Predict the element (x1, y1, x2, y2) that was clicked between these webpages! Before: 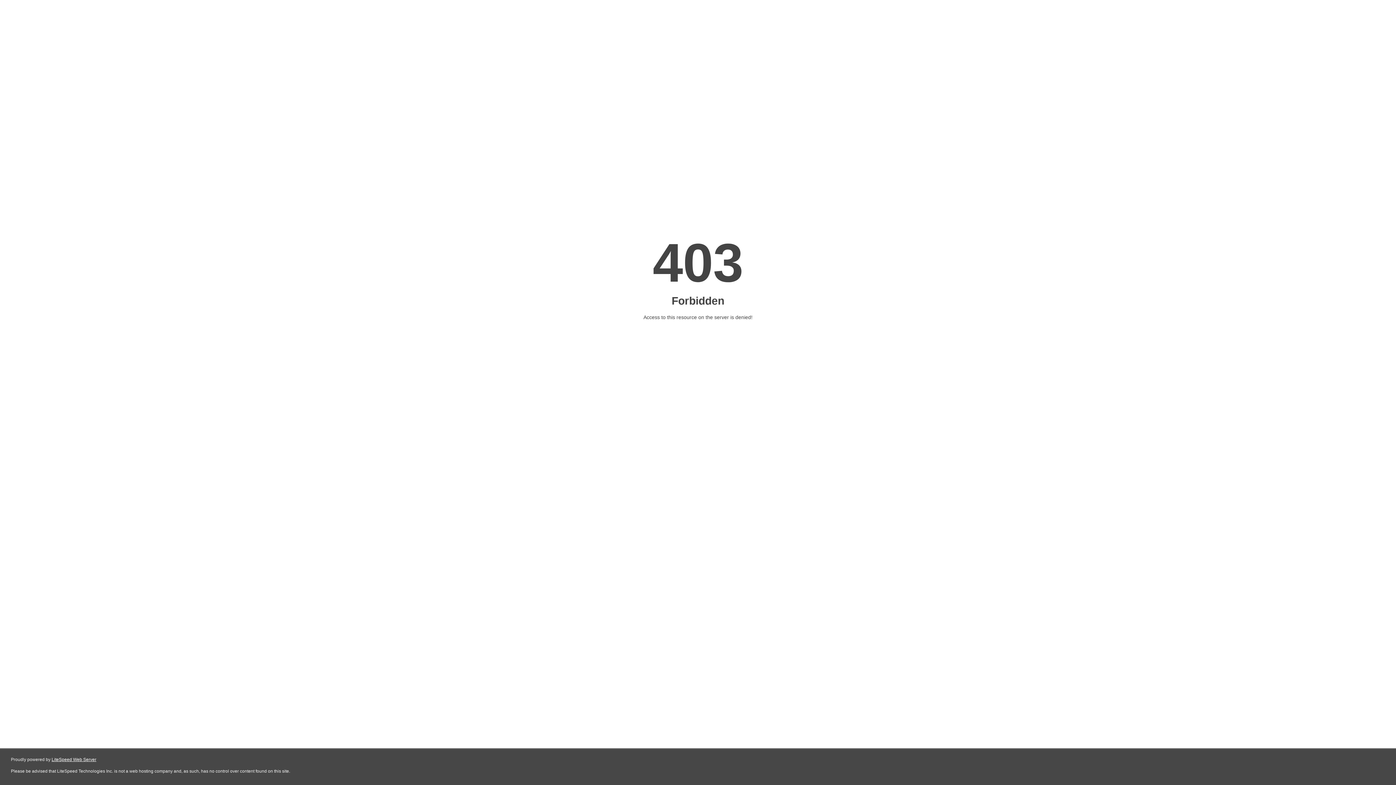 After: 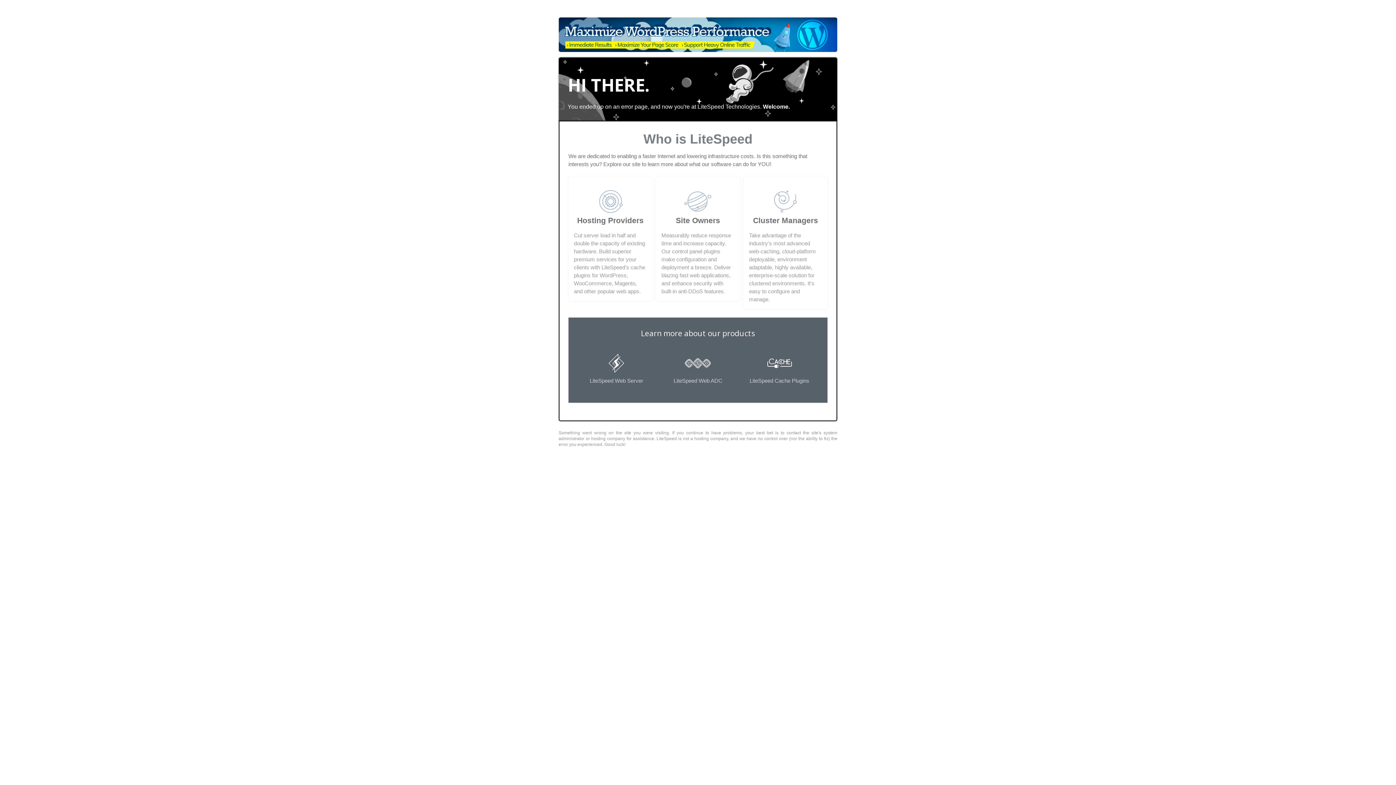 Action: label: LiteSpeed Web Server bbox: (51, 757, 96, 762)